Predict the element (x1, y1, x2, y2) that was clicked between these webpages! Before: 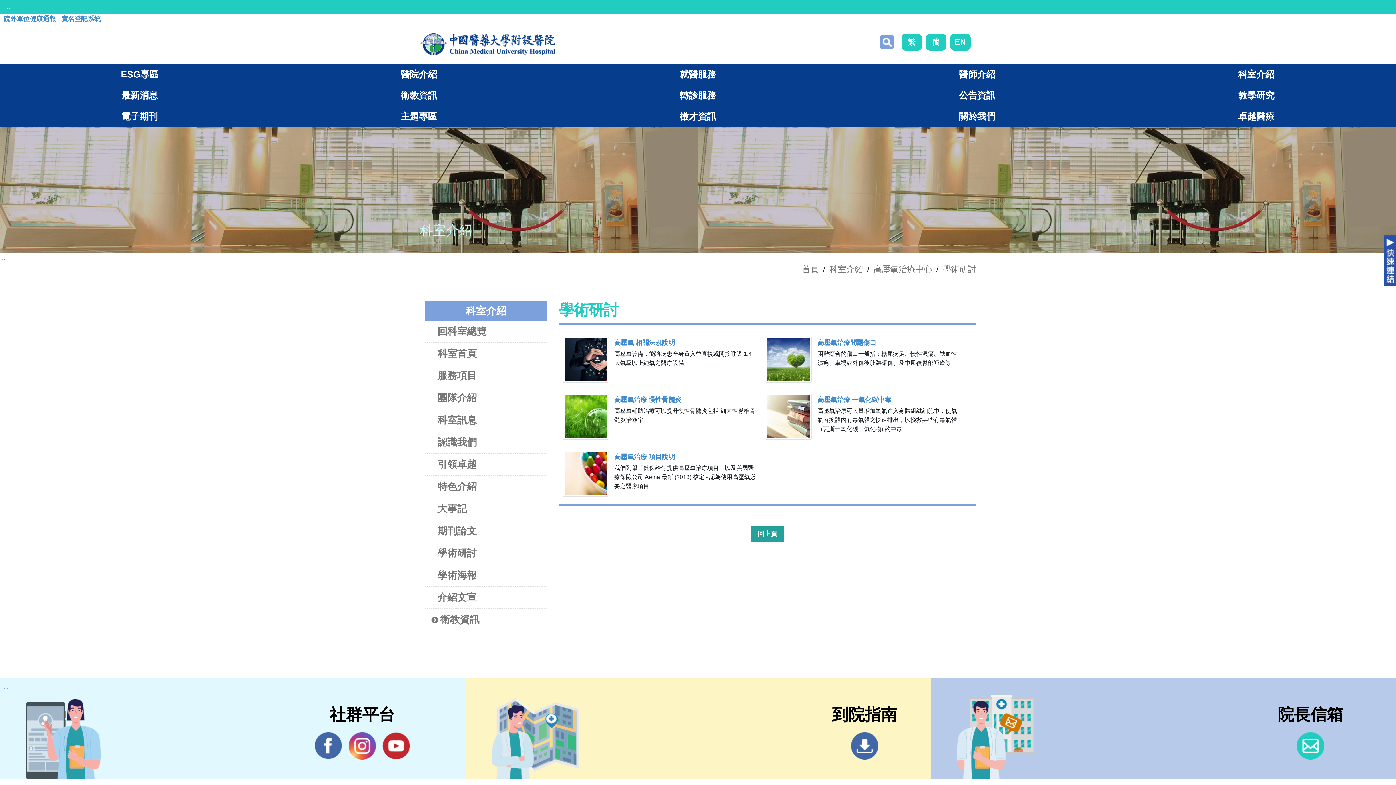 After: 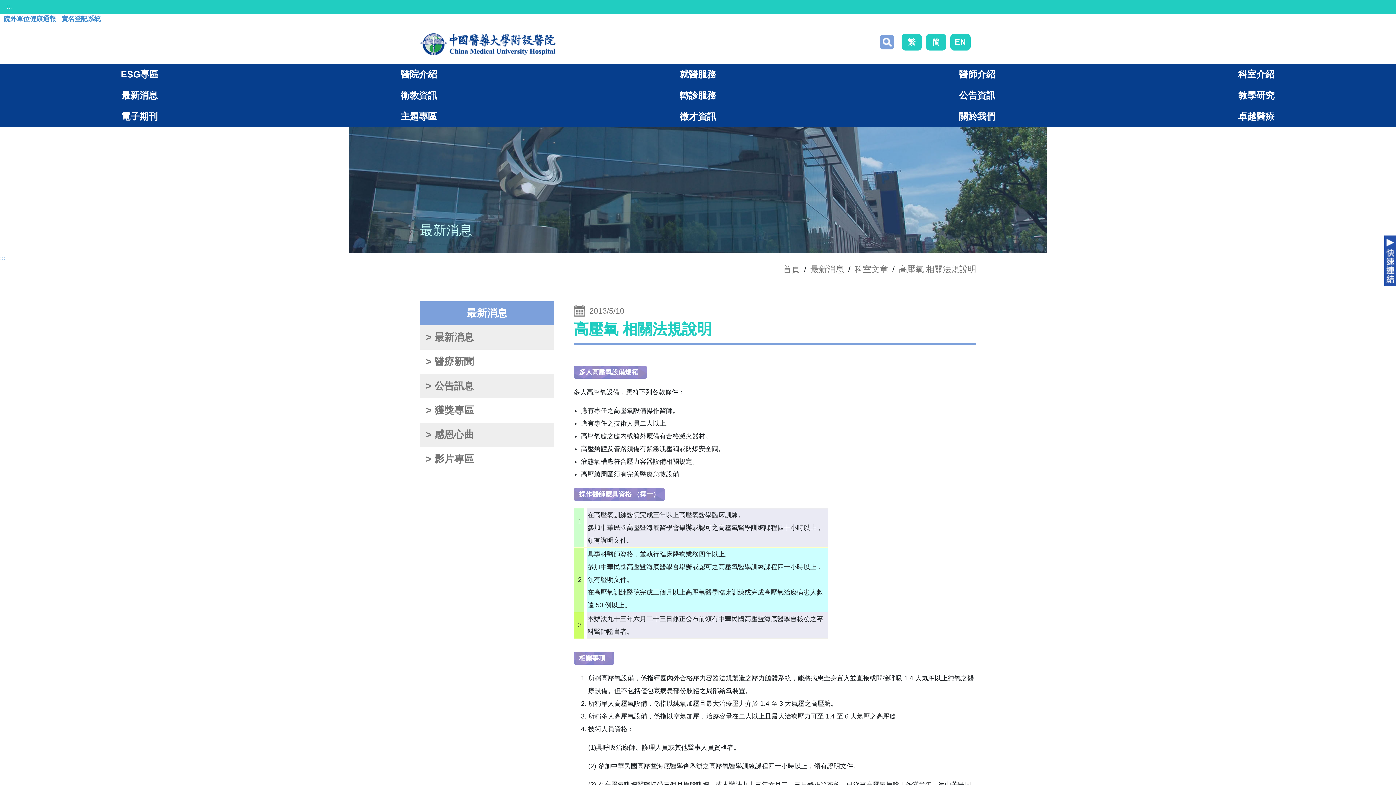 Action: label: 高壓氧 相關法規說明 bbox: (614, 339, 675, 346)